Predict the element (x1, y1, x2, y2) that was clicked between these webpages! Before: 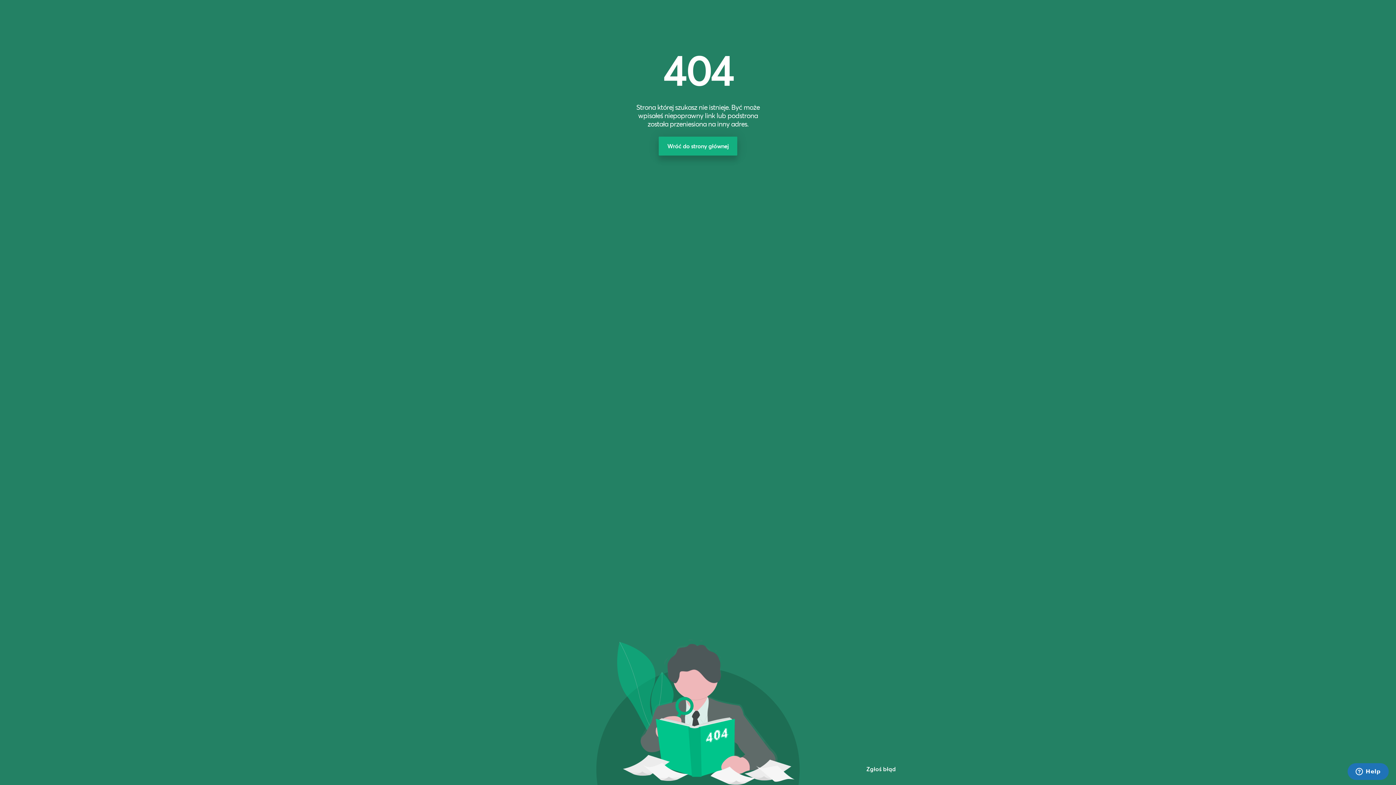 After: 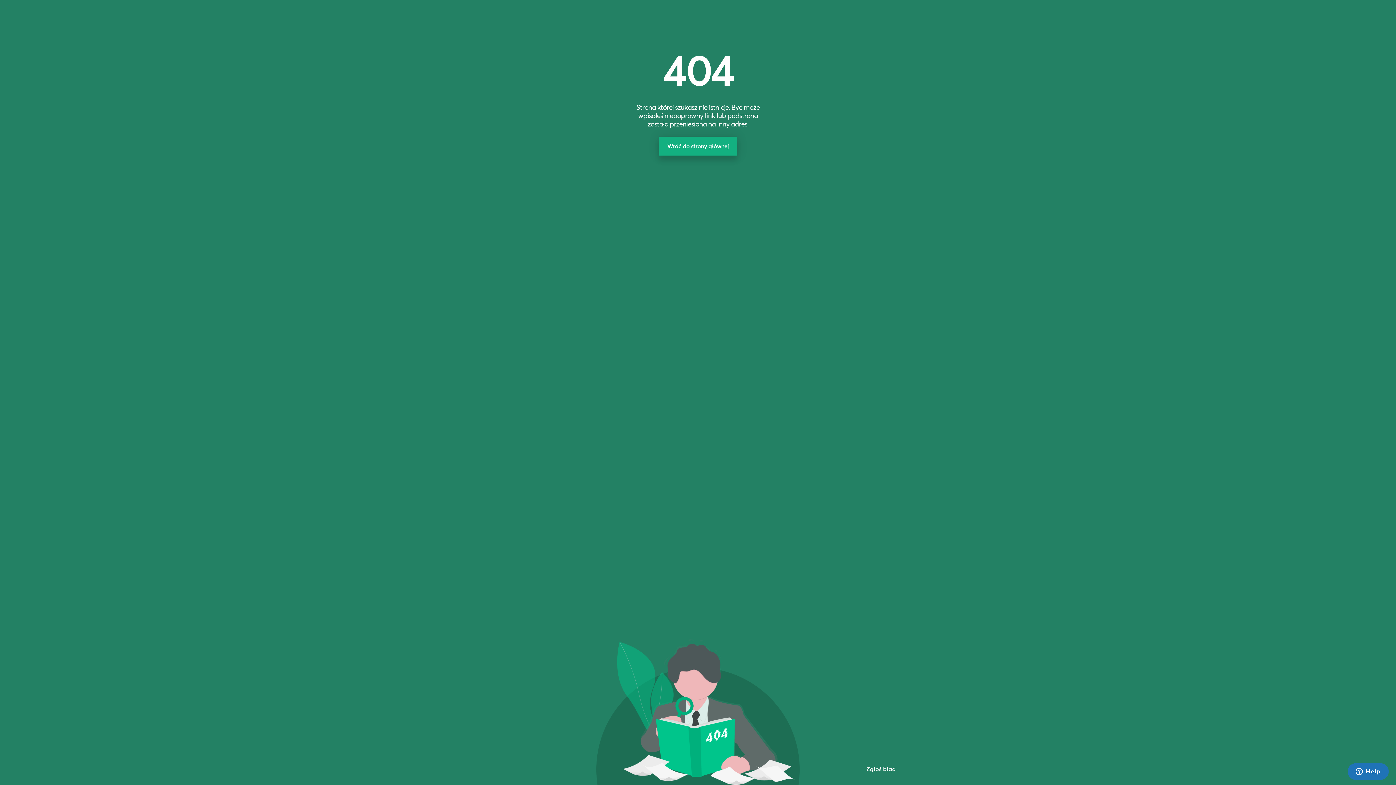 Action: bbox: (866, 765, 896, 773) label: Zgłoś błąd